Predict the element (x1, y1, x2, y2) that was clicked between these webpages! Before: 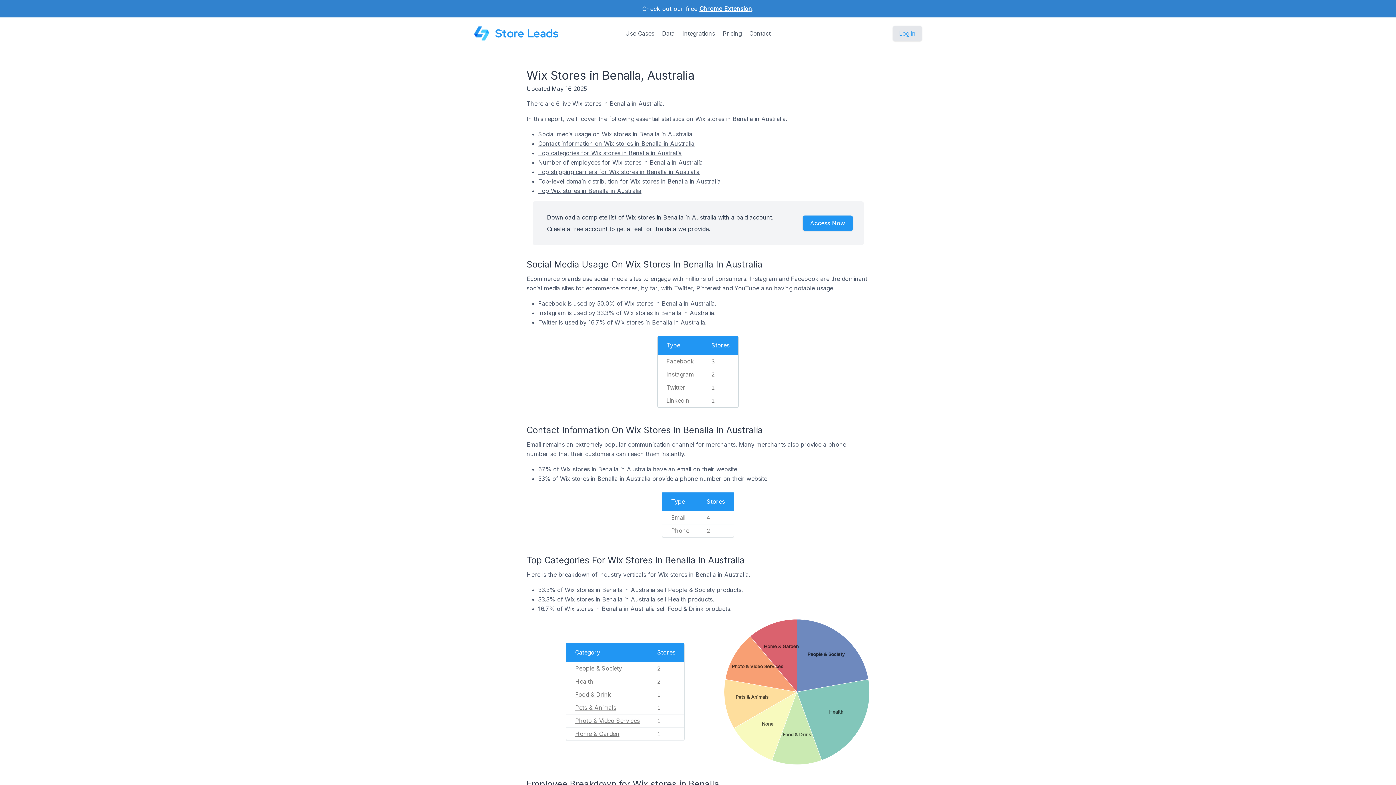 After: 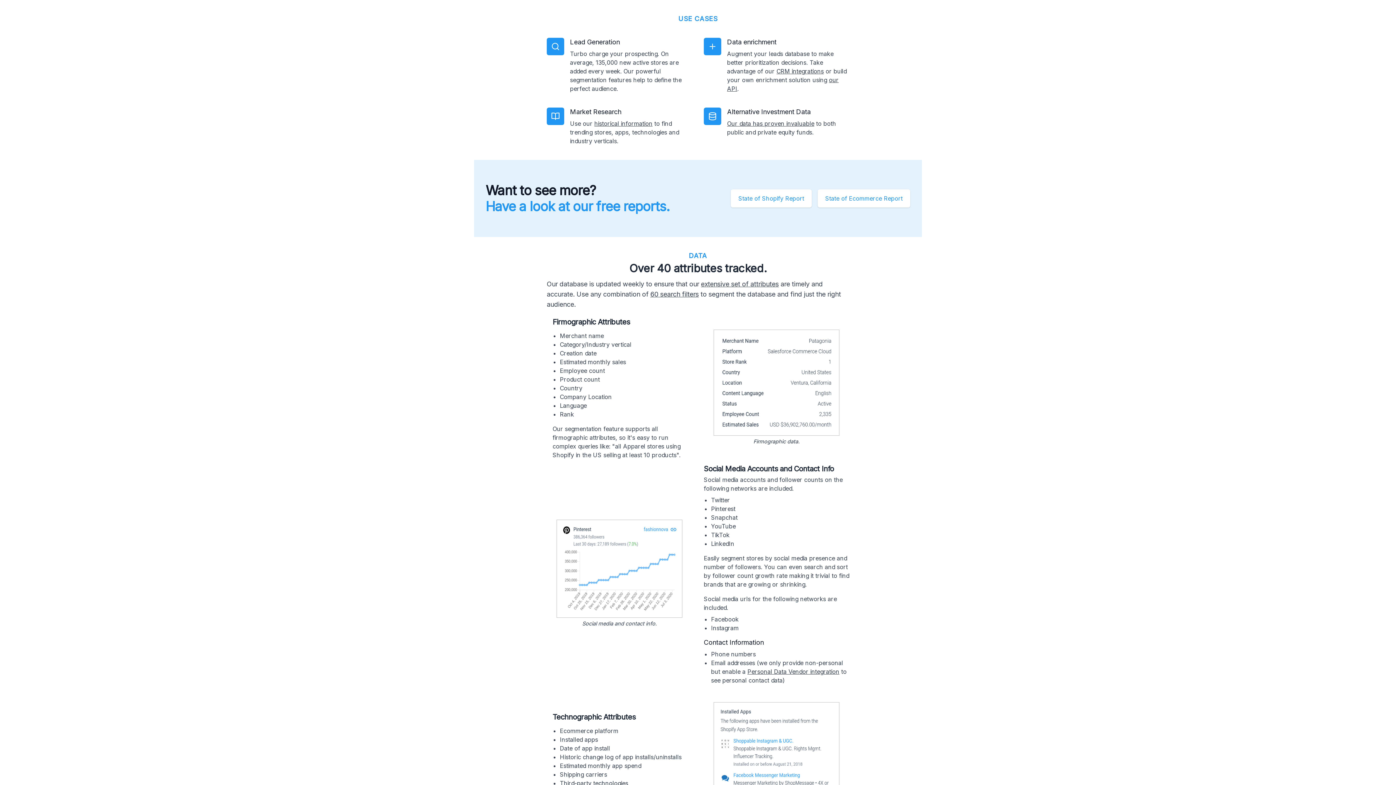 Action: bbox: (625, 29, 654, 37) label: Use Cases